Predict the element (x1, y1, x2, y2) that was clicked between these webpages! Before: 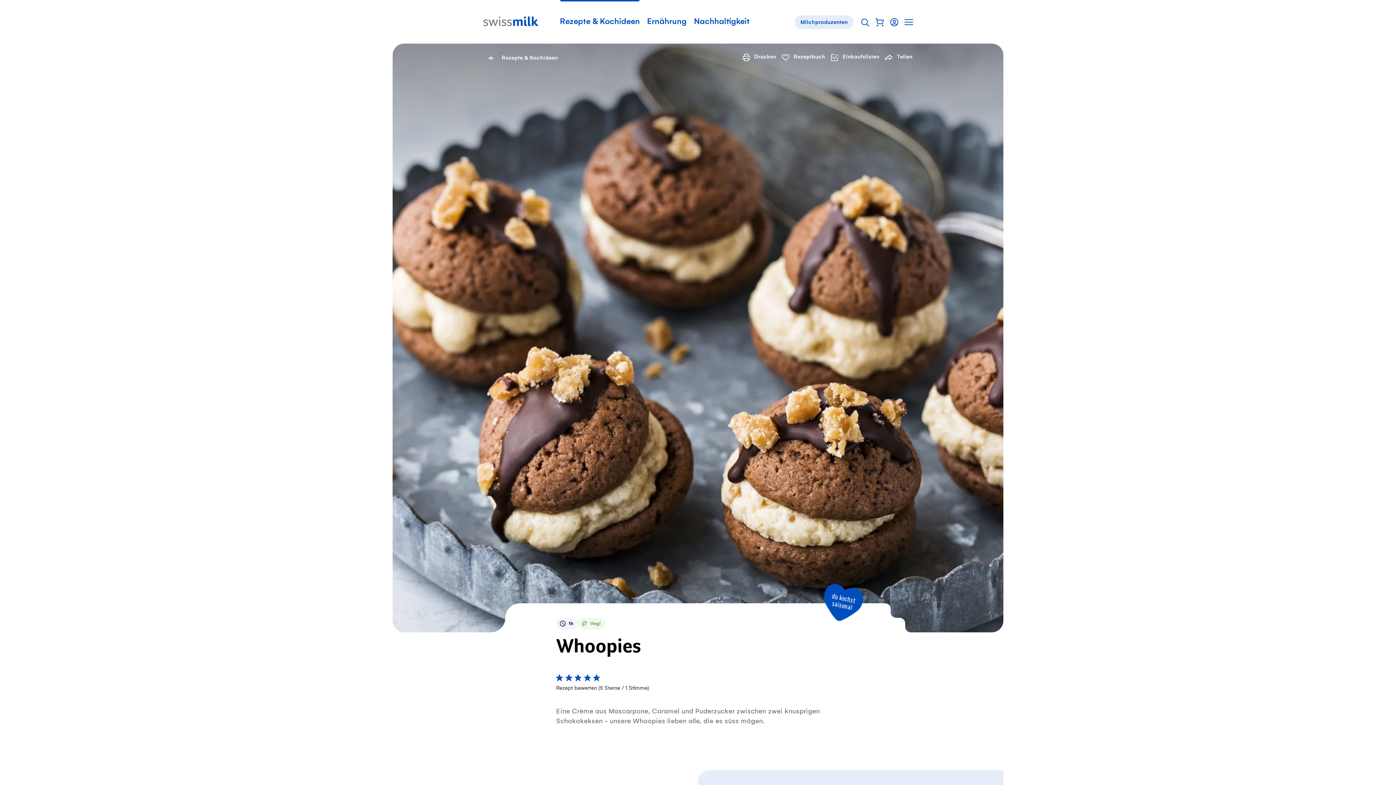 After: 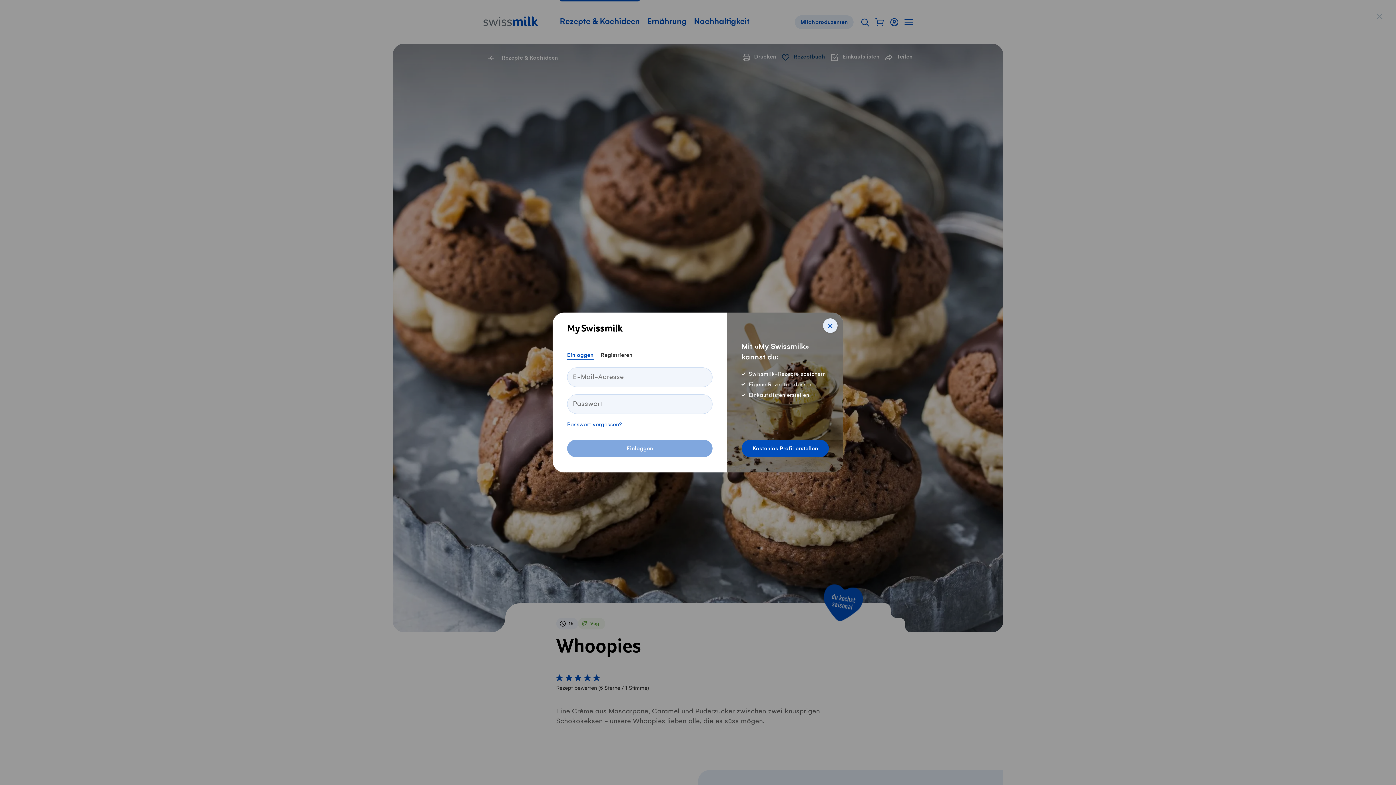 Action: label: Rezeptbuch bbox: (782, 54, 825, 60)